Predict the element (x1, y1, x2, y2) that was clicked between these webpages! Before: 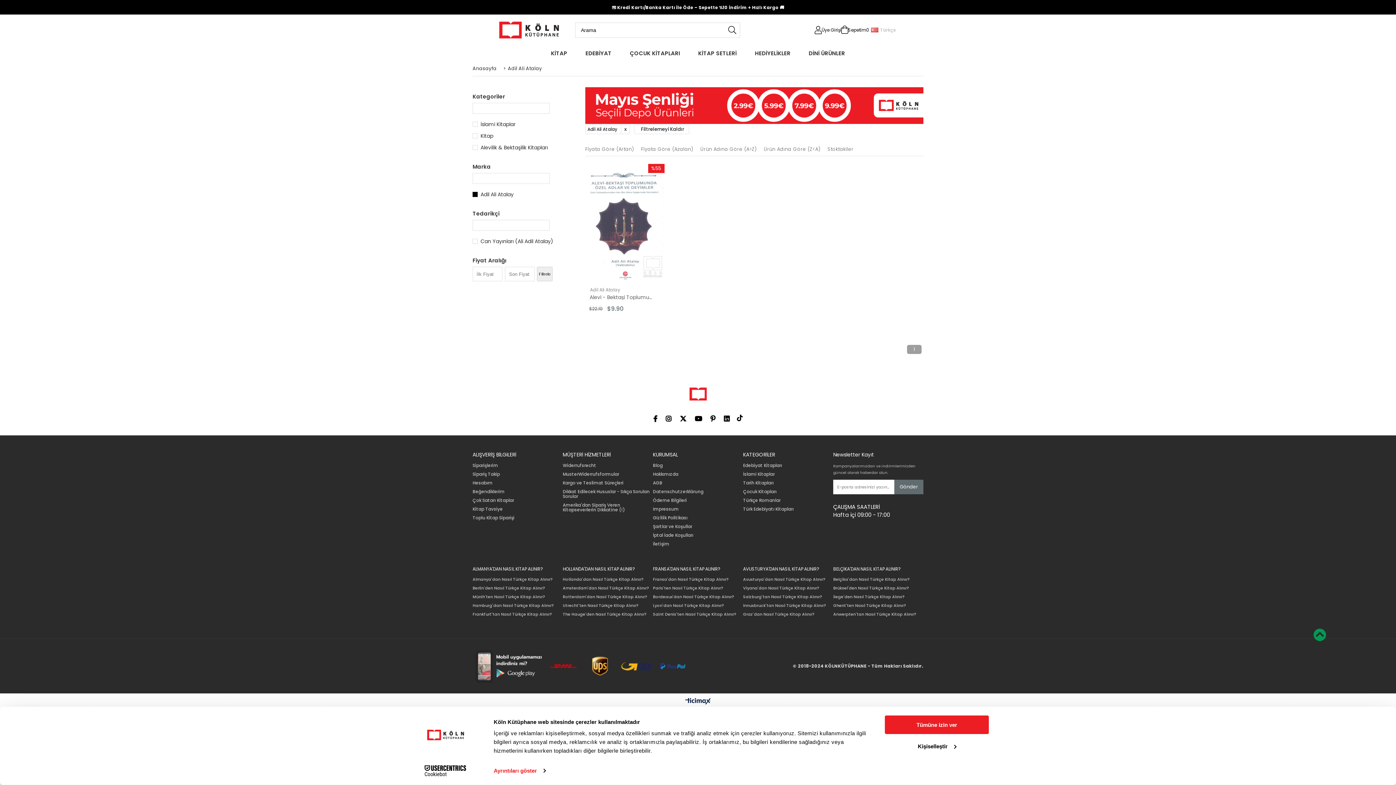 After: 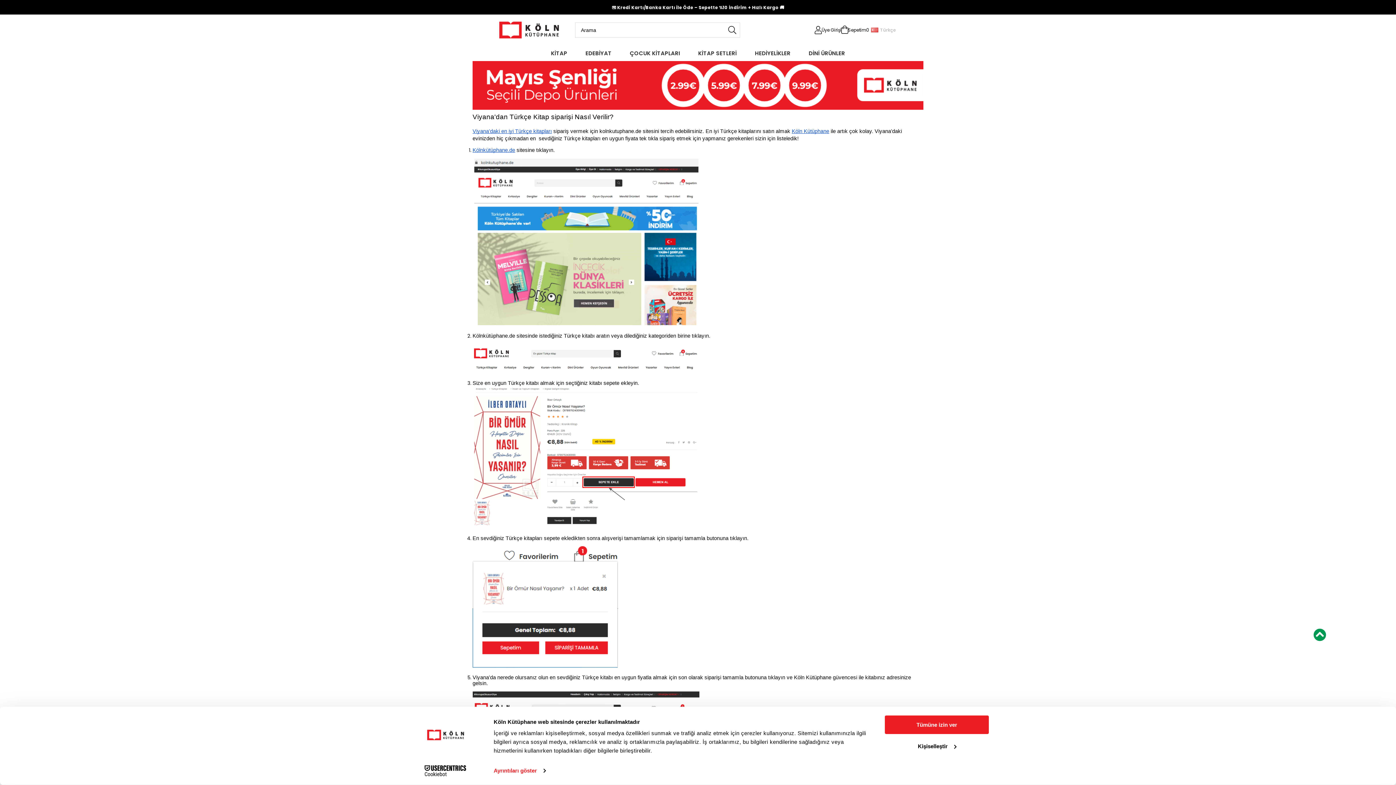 Action: label: Viyana'dan Nasıl Türkçe Kitap Alınır? bbox: (743, 604, 819, 608)